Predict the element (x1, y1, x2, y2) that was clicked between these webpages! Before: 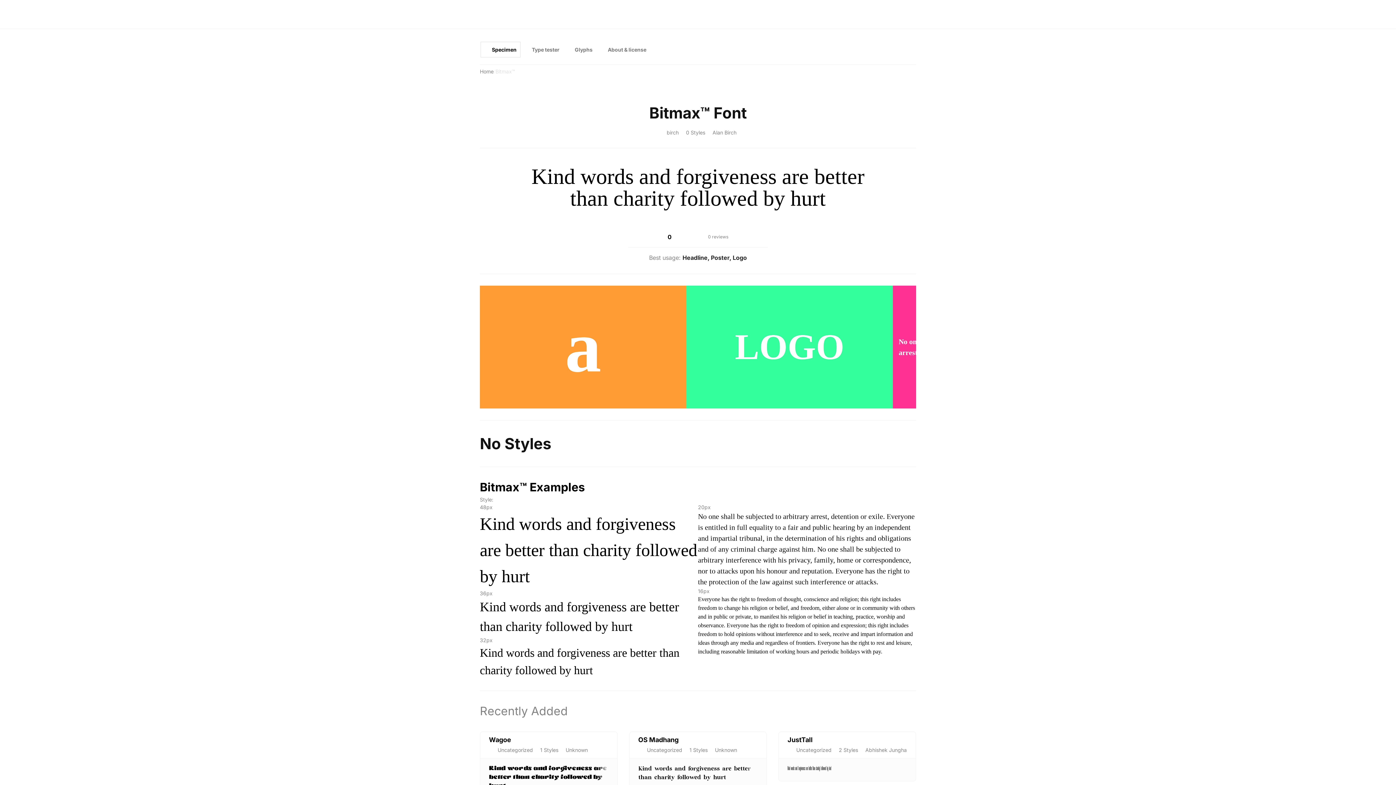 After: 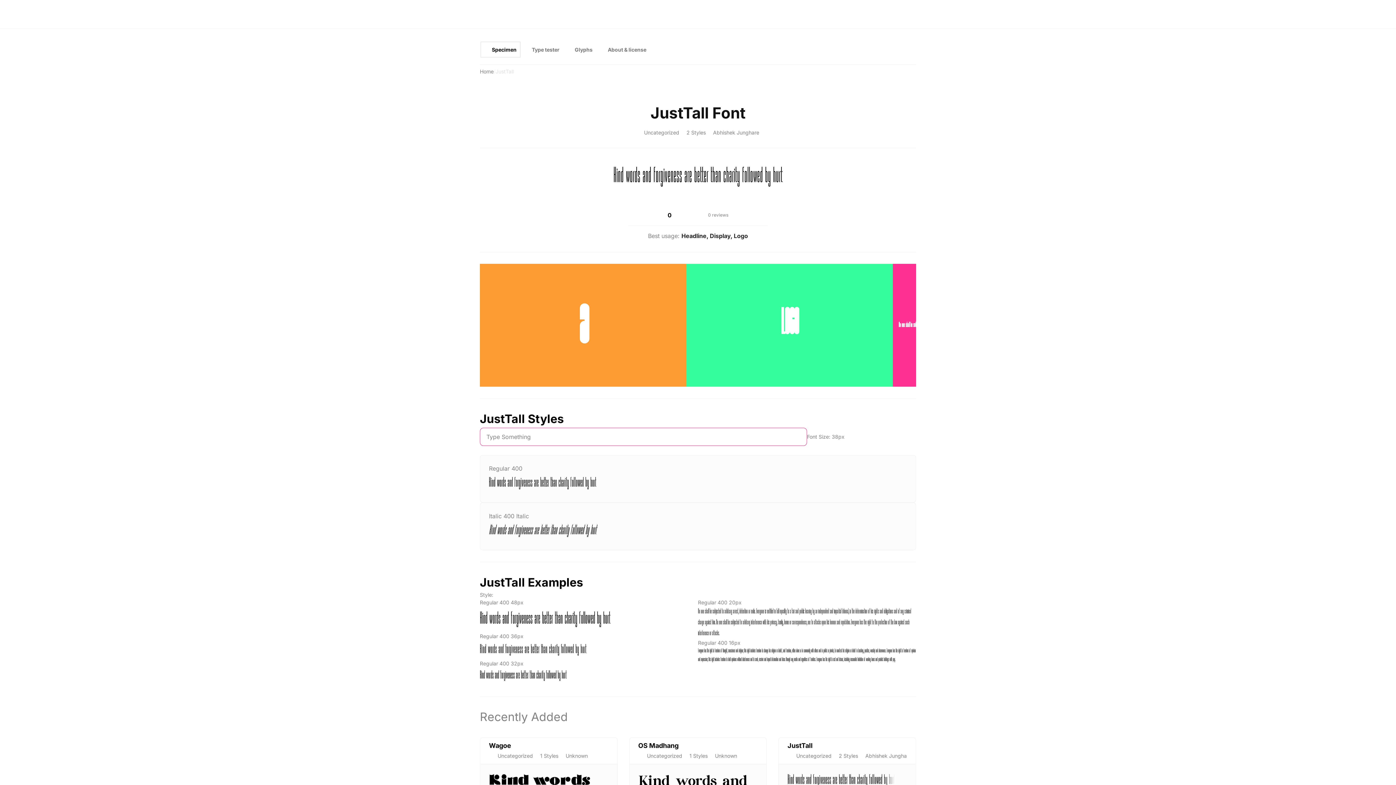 Action: label: JustTall
Uncategorized
2 Styles
Abhishek Junghare bbox: (779, 732, 915, 758)